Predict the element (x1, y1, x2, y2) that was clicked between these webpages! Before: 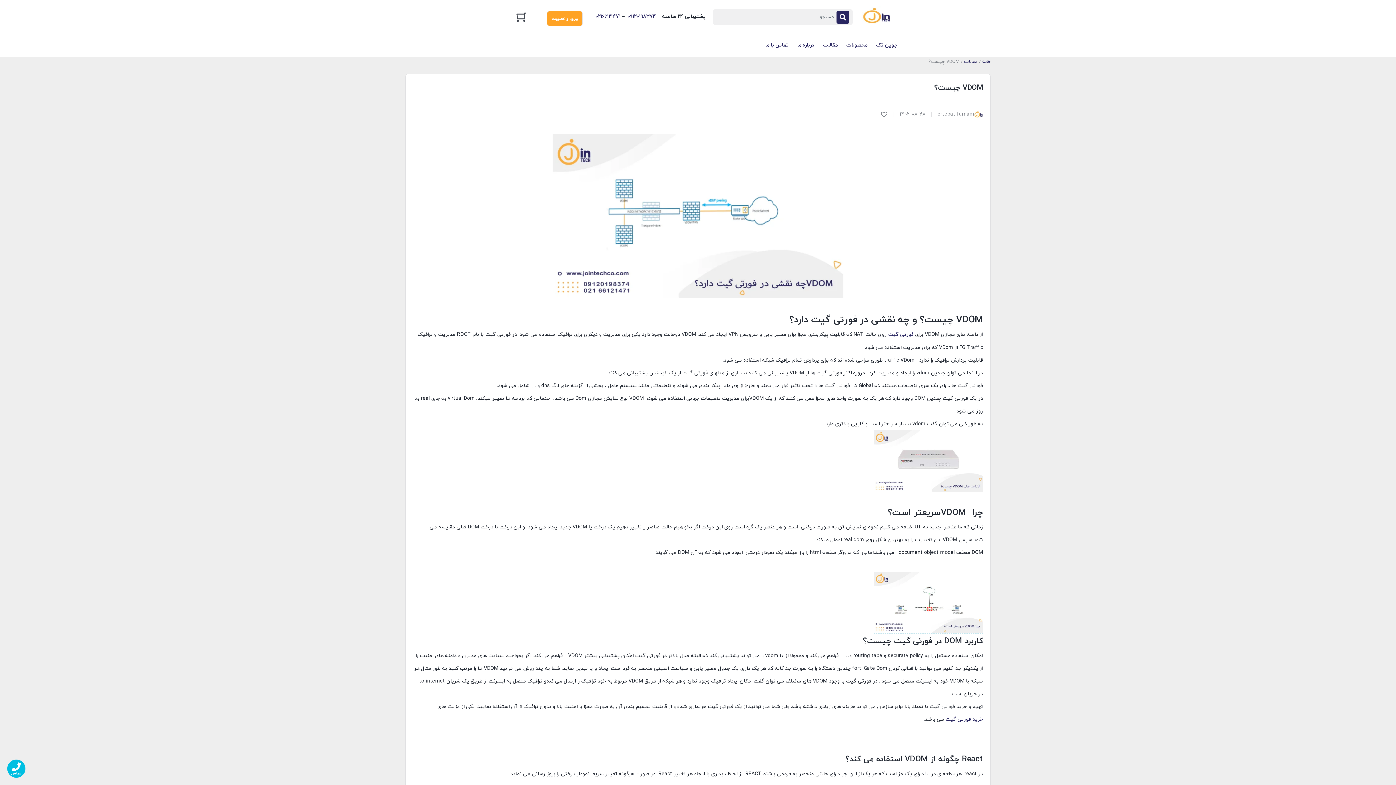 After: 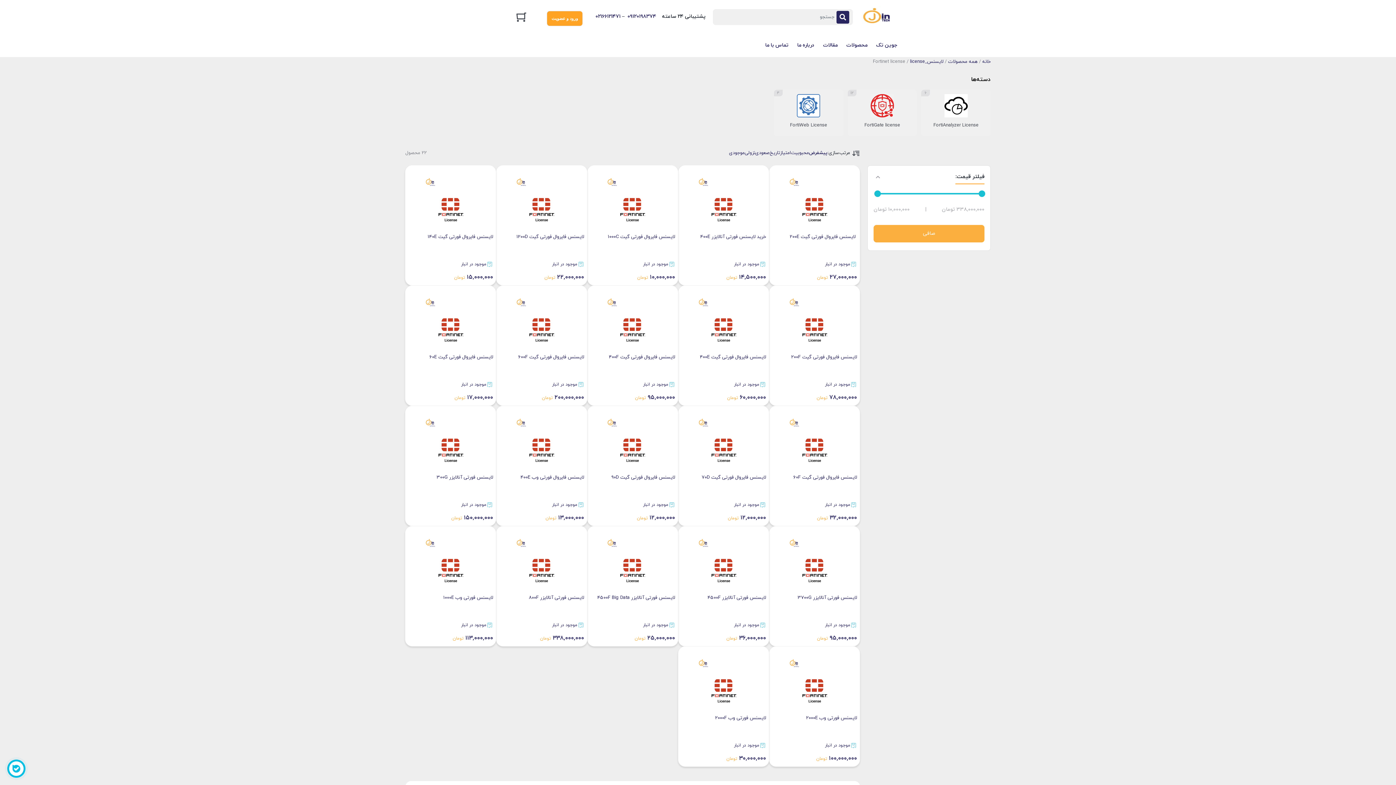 Action: bbox: (888, 328, 913, 341) label: فورتی گیت